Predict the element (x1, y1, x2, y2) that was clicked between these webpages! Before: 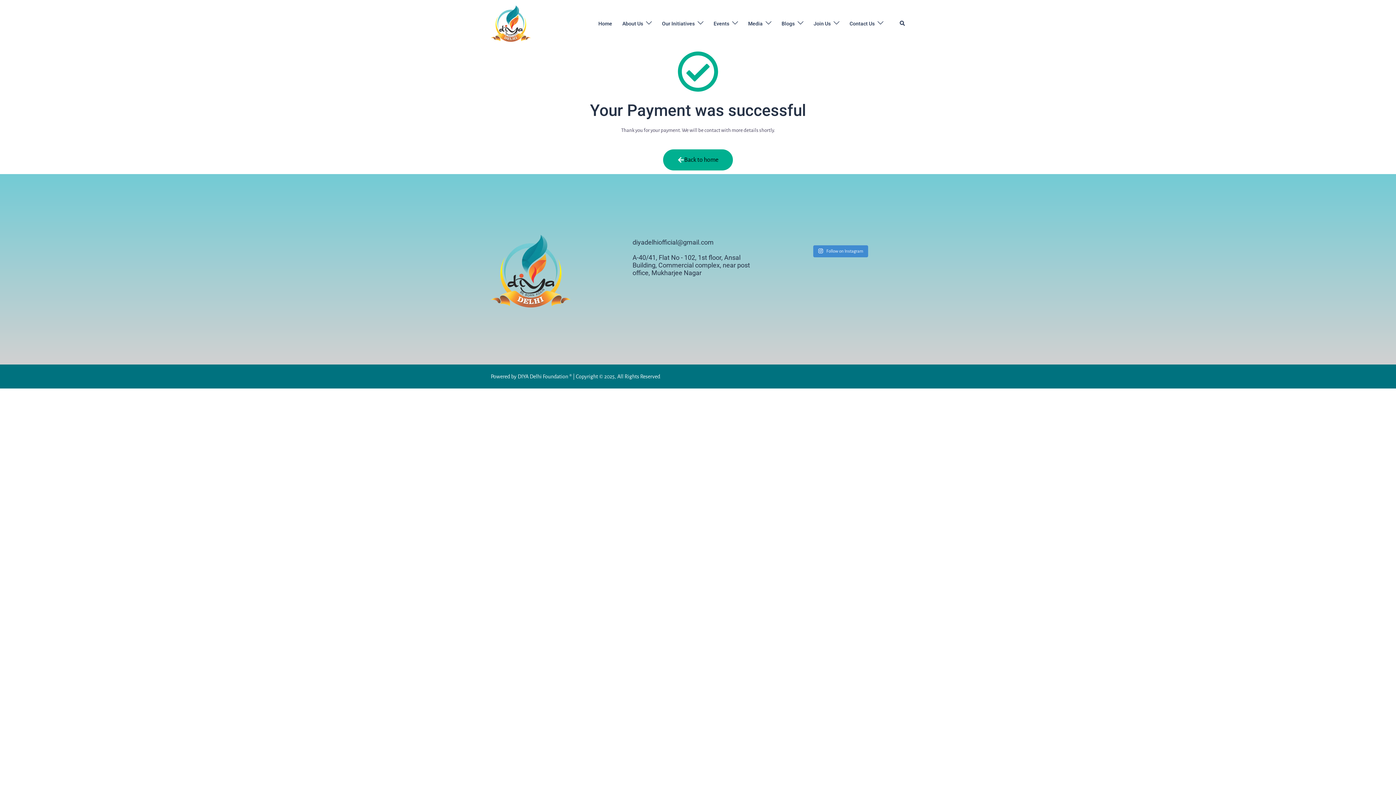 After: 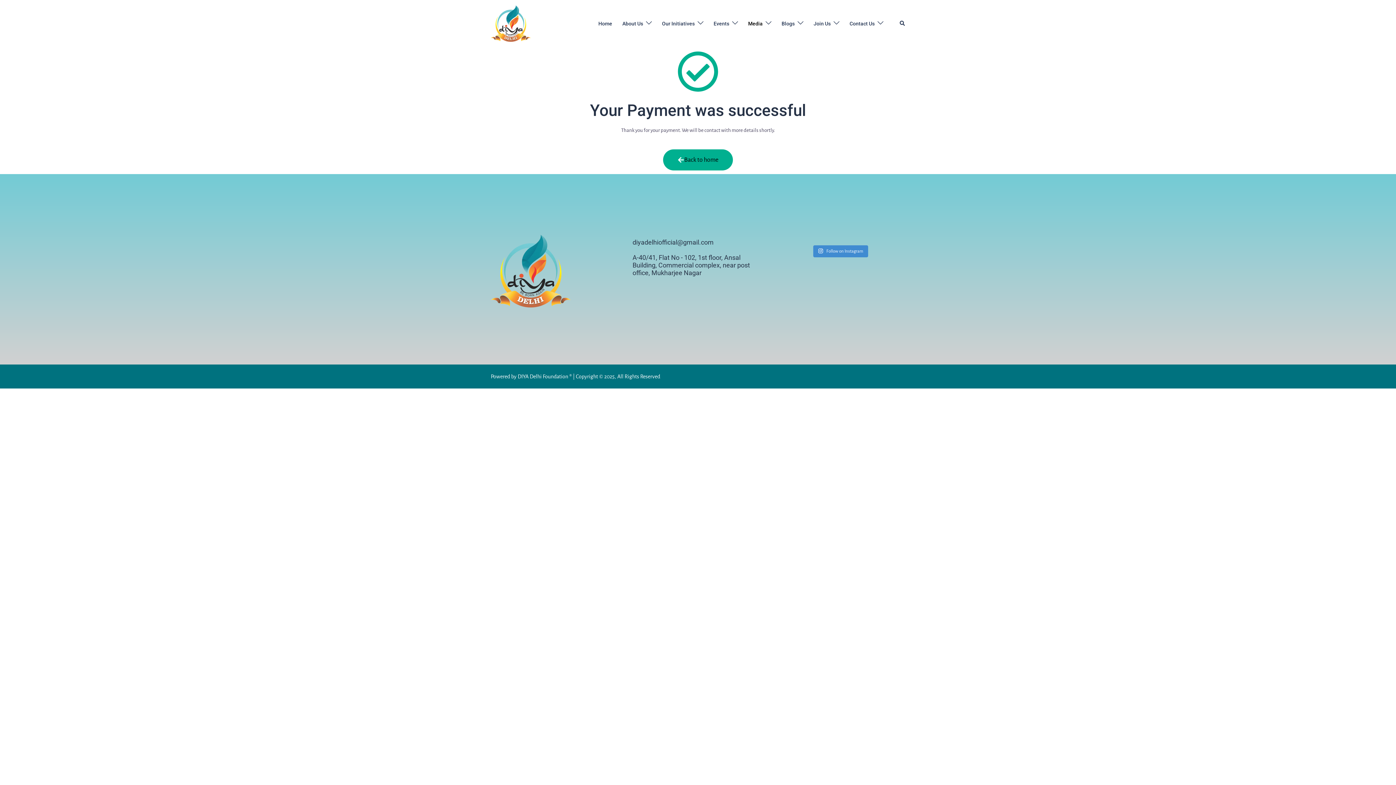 Action: label: Media bbox: (748, 19, 762, 27)